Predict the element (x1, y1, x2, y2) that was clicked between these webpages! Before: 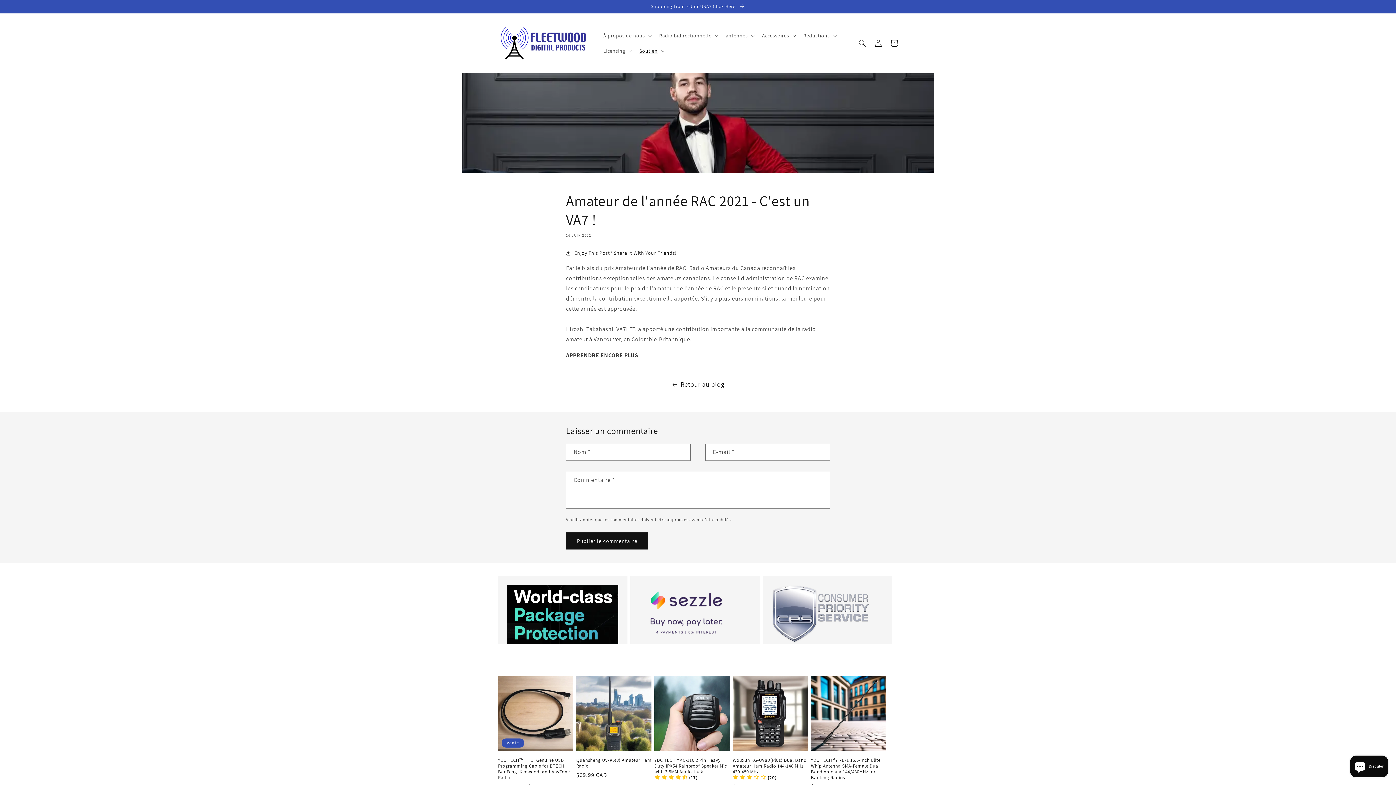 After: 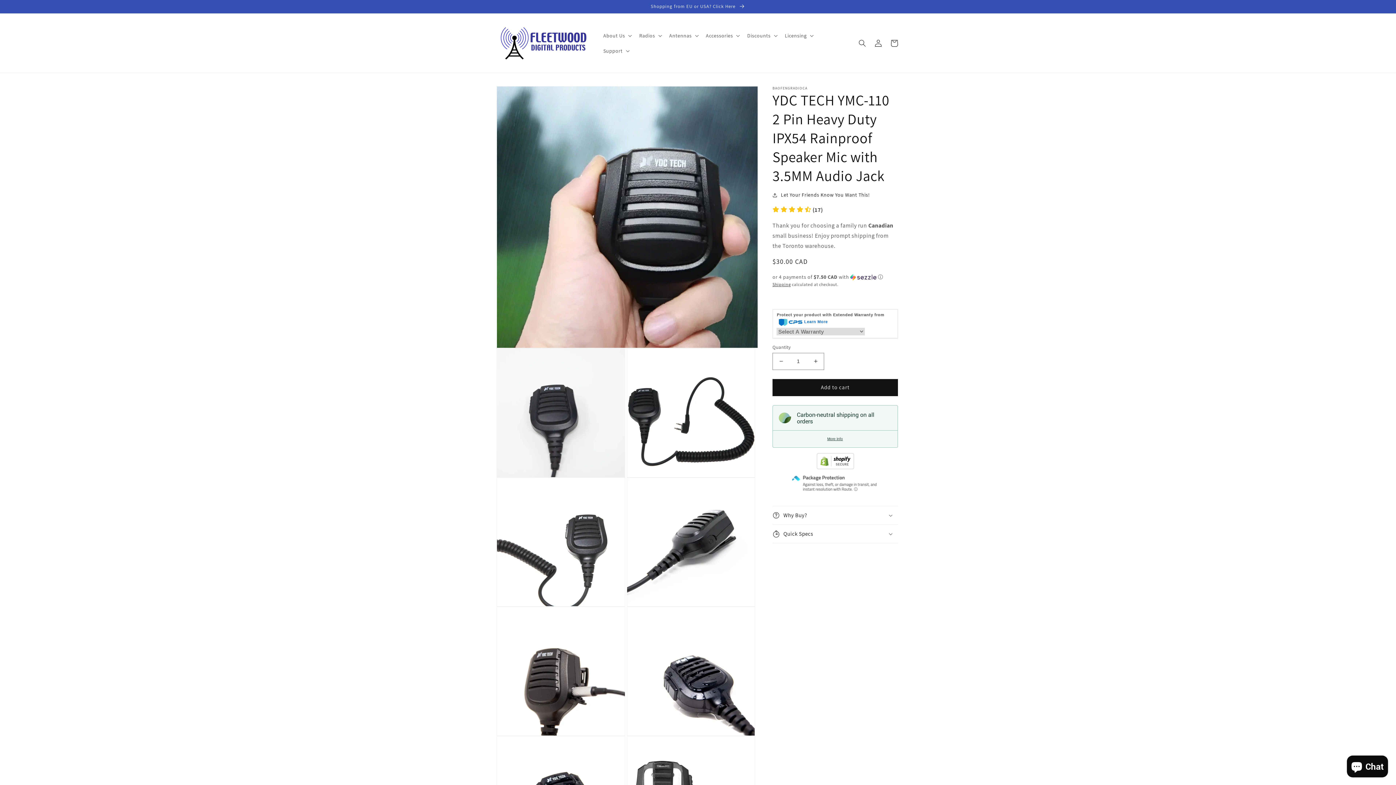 Action: bbox: (654, 774, 697, 780) label: Product reviews